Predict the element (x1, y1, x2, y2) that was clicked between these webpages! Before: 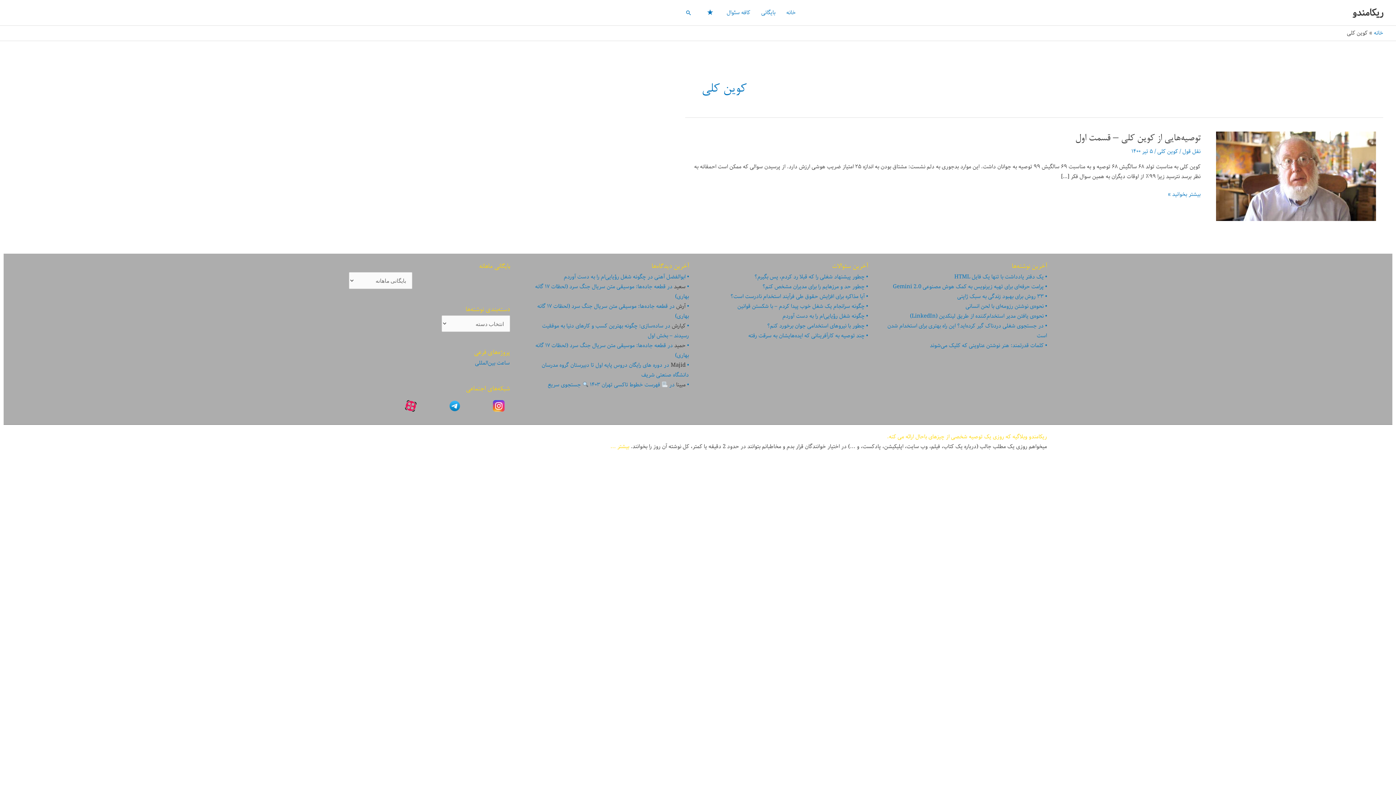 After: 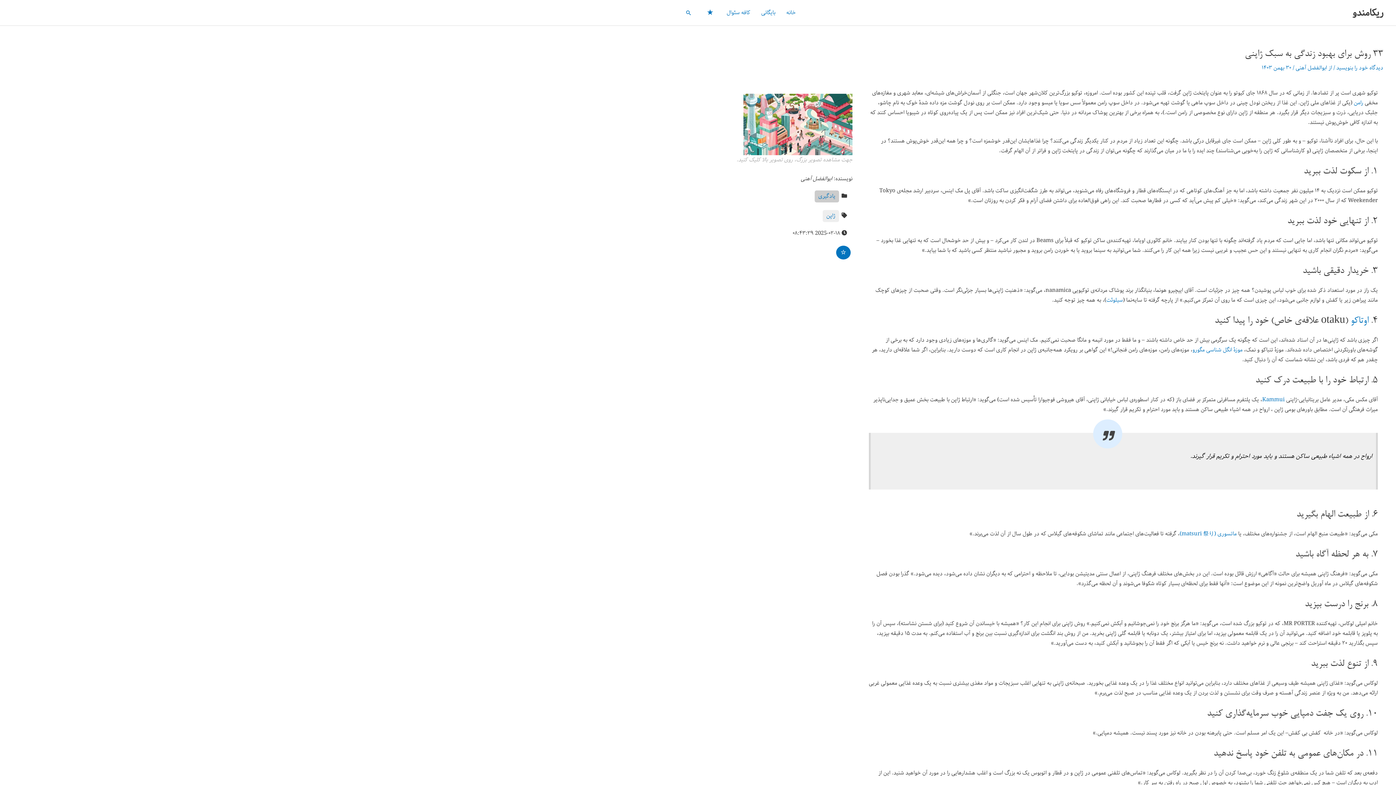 Action: bbox: (886, 292, 1047, 301) label: ۳۳ روش برای بهبود زندگی به سبک ژاپنی